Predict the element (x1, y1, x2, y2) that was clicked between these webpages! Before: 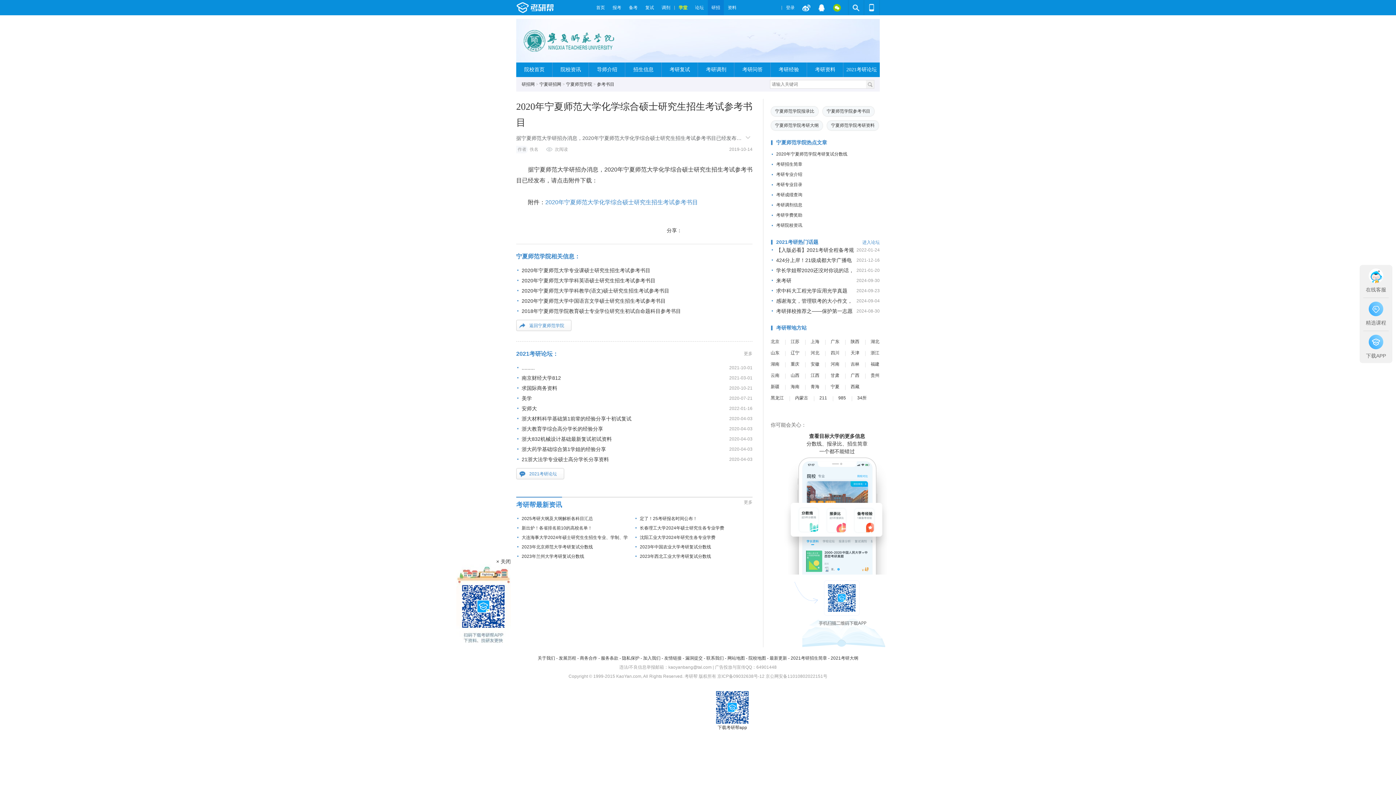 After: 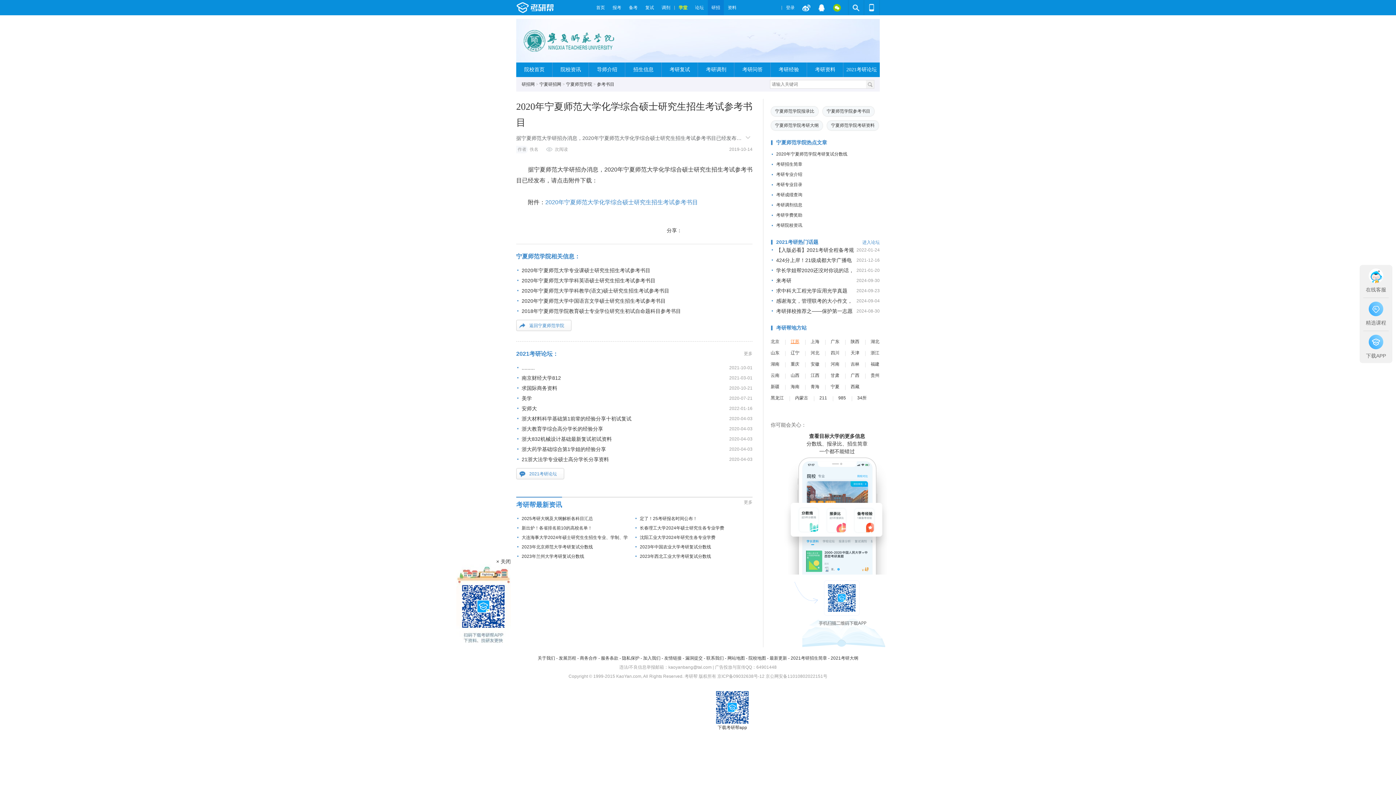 Action: label: 江苏 bbox: (790, 339, 799, 344)